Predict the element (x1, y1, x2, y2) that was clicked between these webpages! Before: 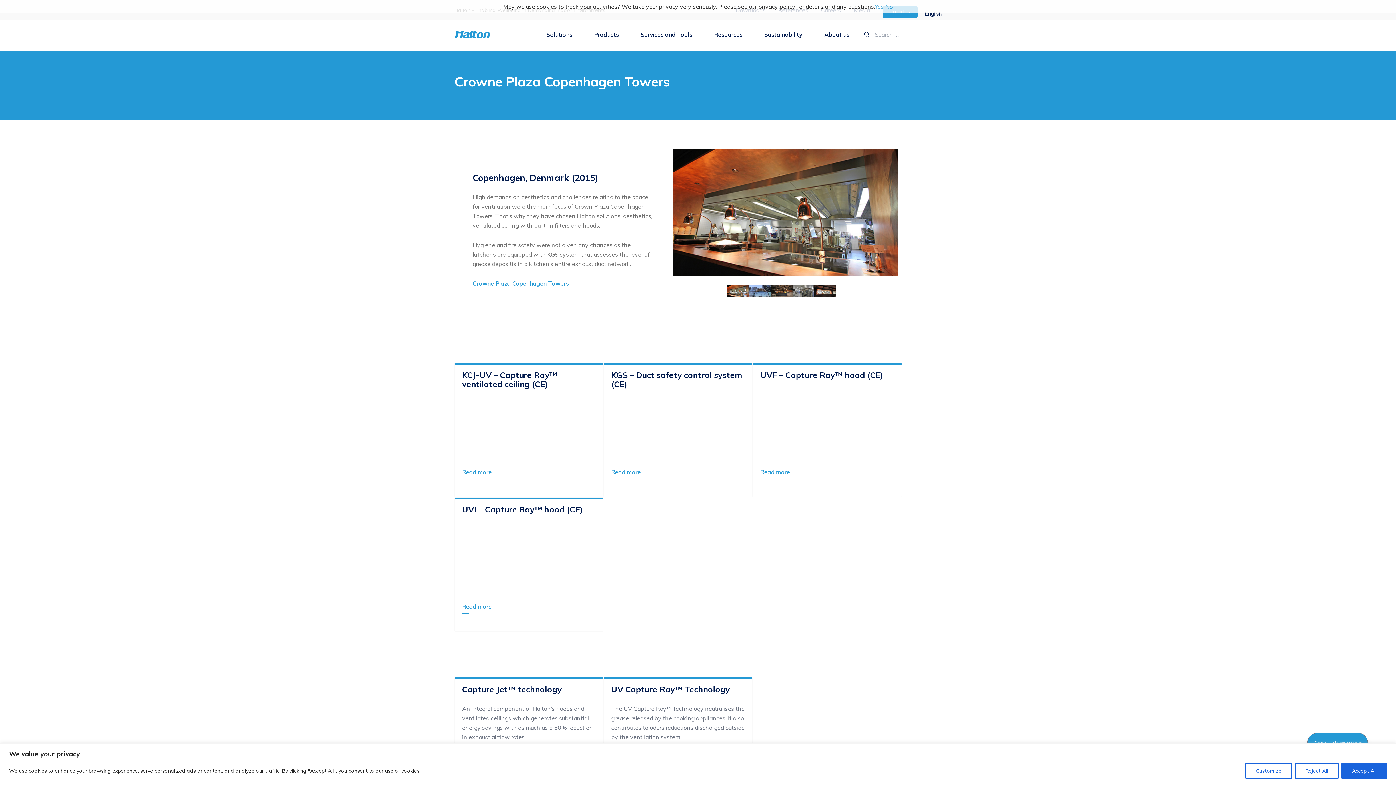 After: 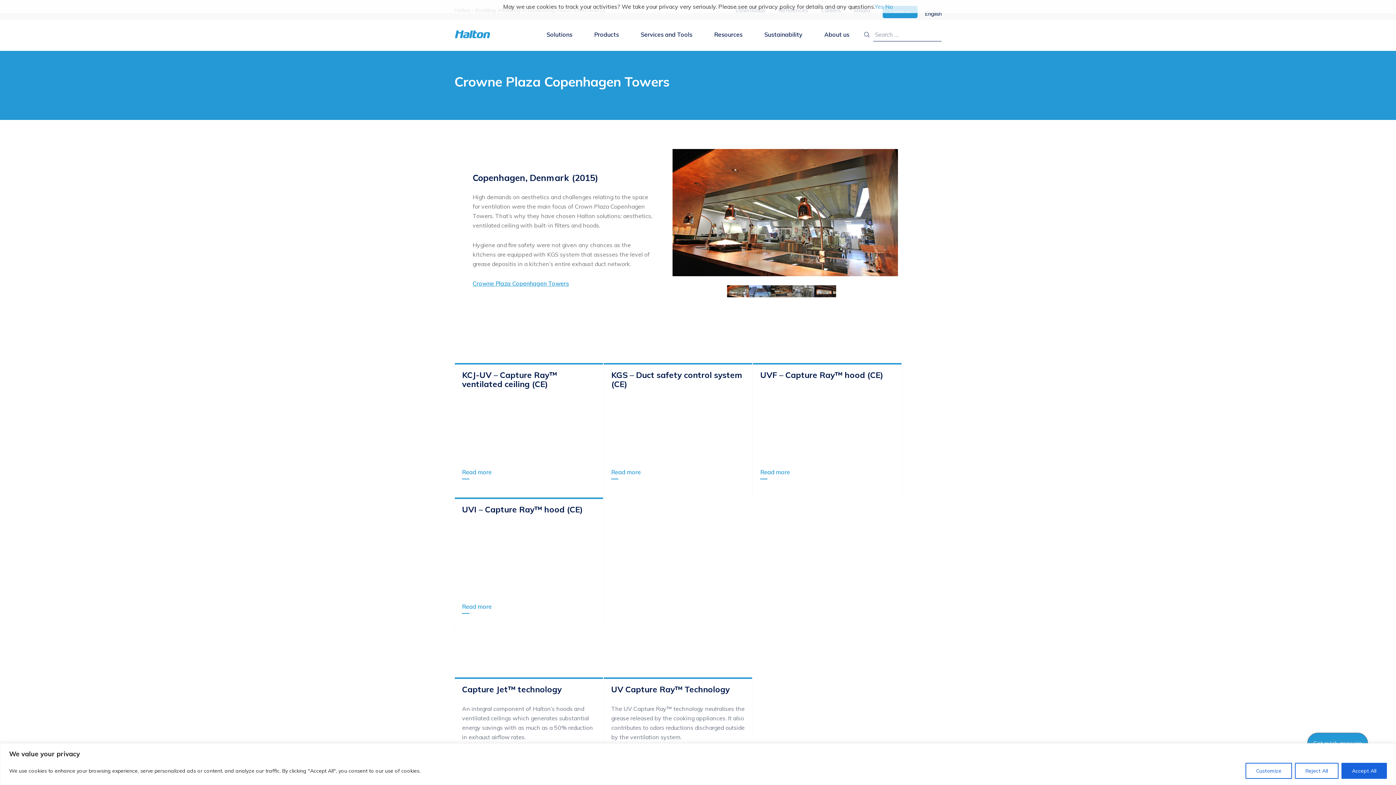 Action: bbox: (770, 285, 792, 297)